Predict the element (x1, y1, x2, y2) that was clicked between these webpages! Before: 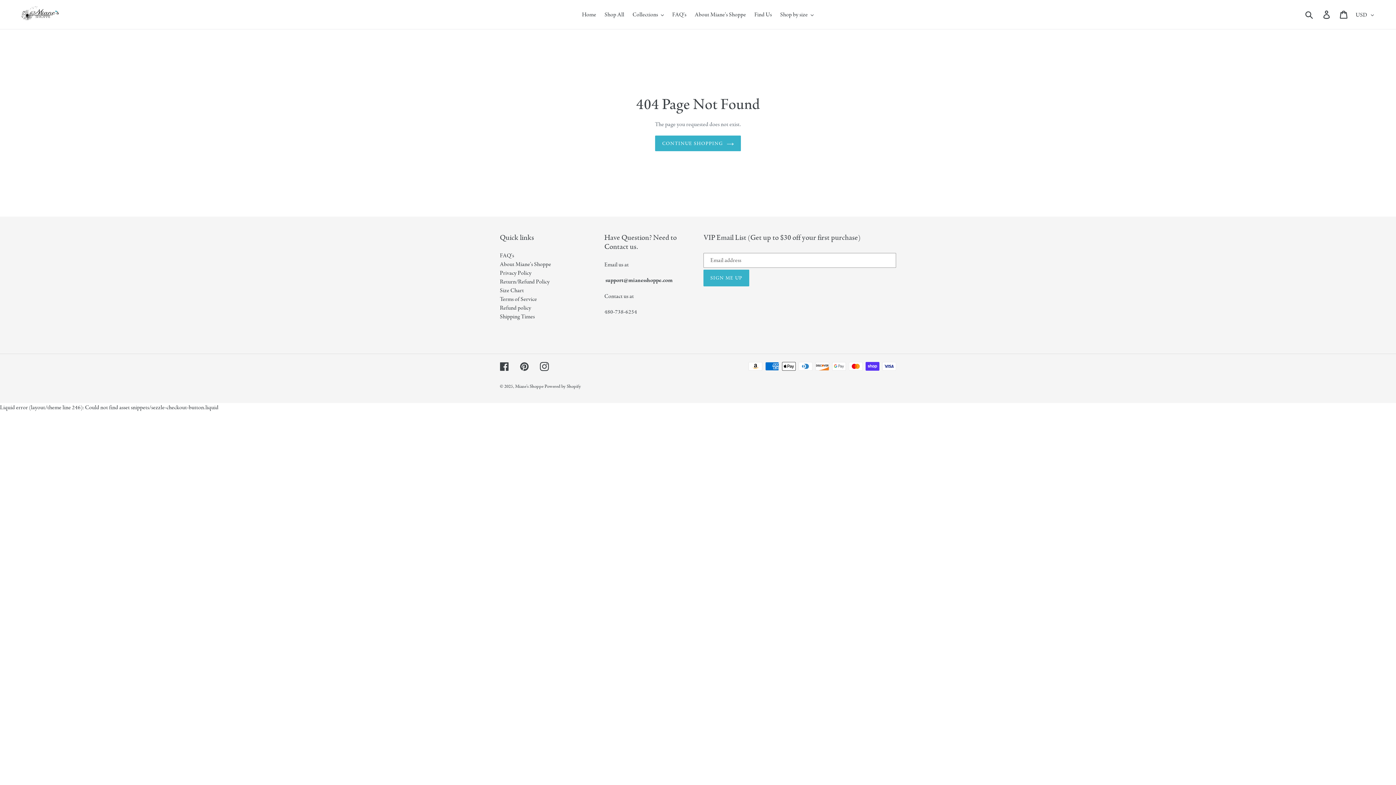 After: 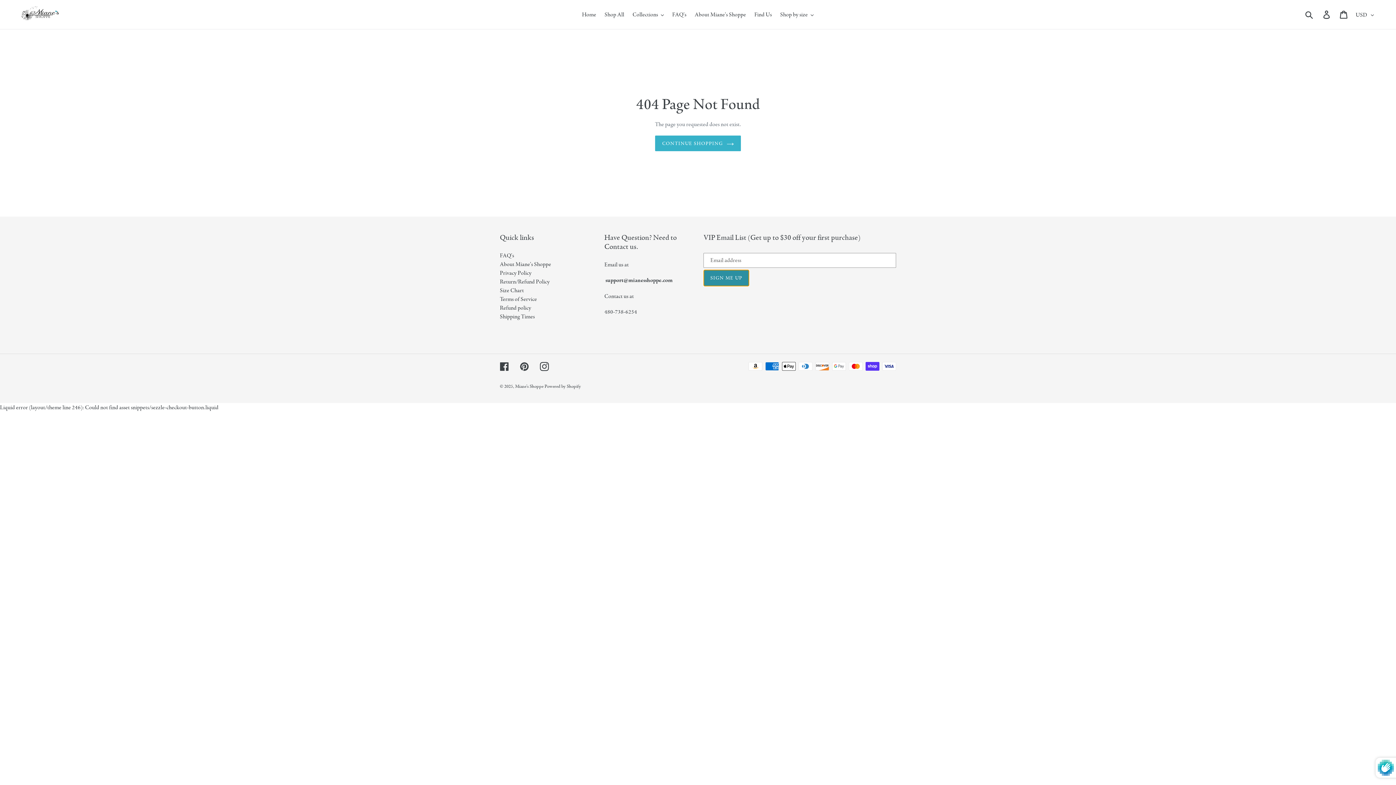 Action: label: SIGN ME UP bbox: (703, 269, 749, 286)